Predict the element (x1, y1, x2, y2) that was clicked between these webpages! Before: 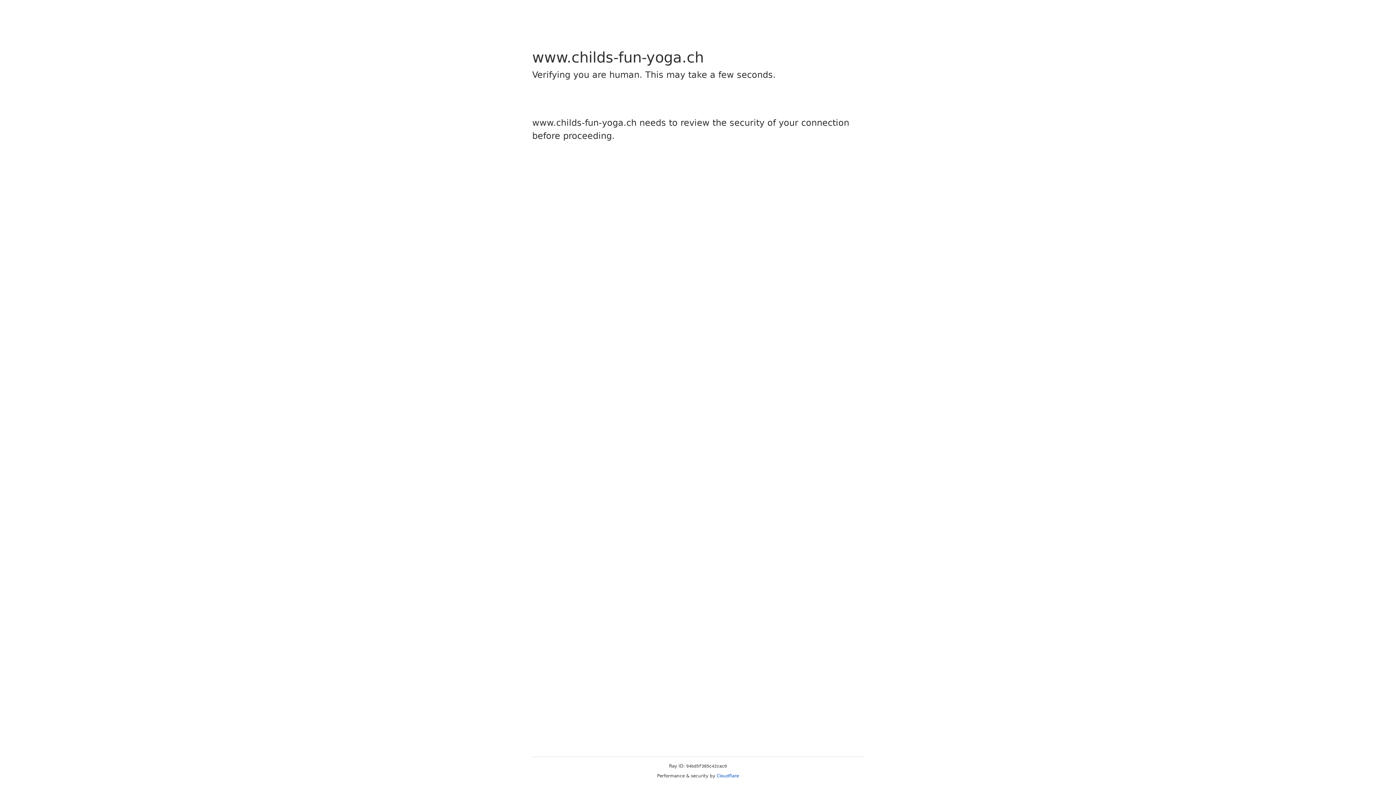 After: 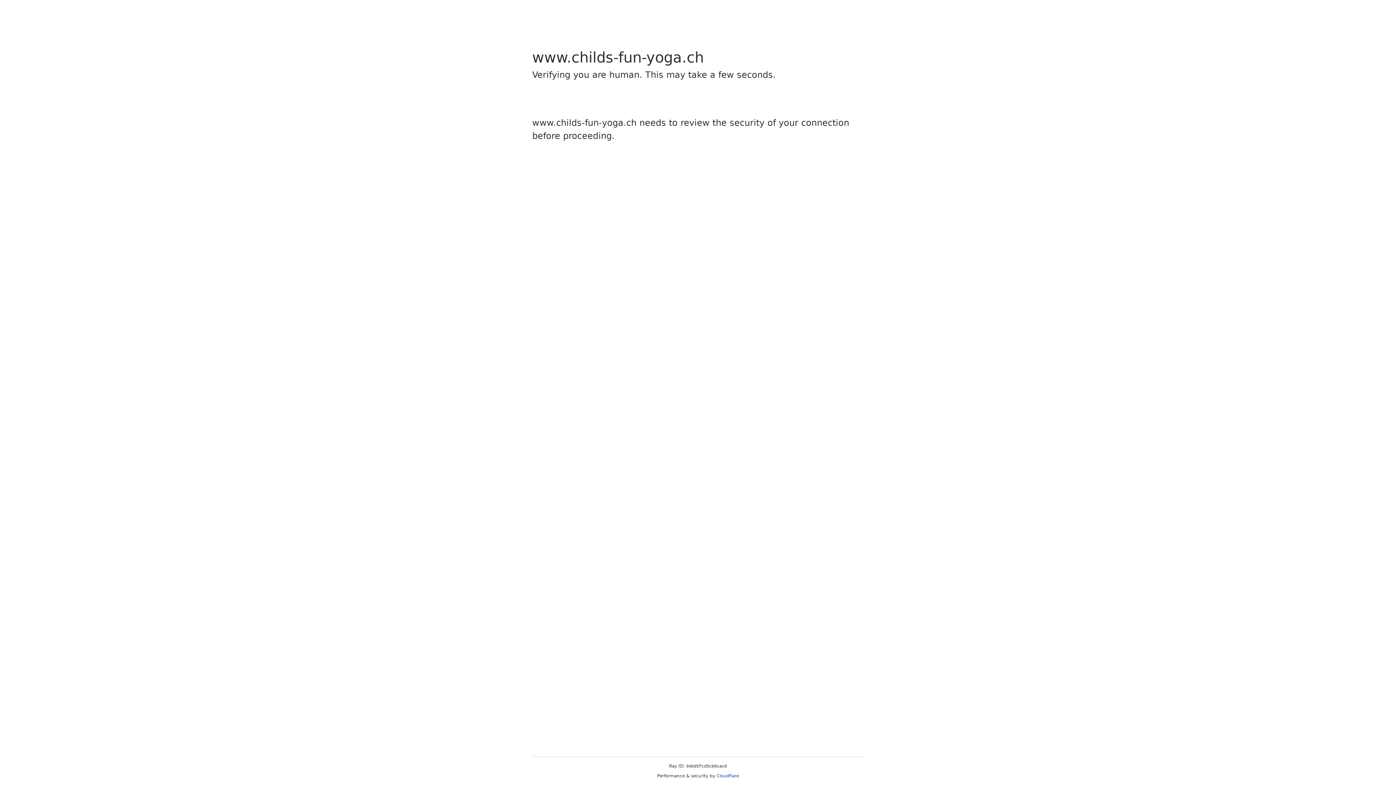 Action: bbox: (716, 773, 739, 778) label: Cloudflare